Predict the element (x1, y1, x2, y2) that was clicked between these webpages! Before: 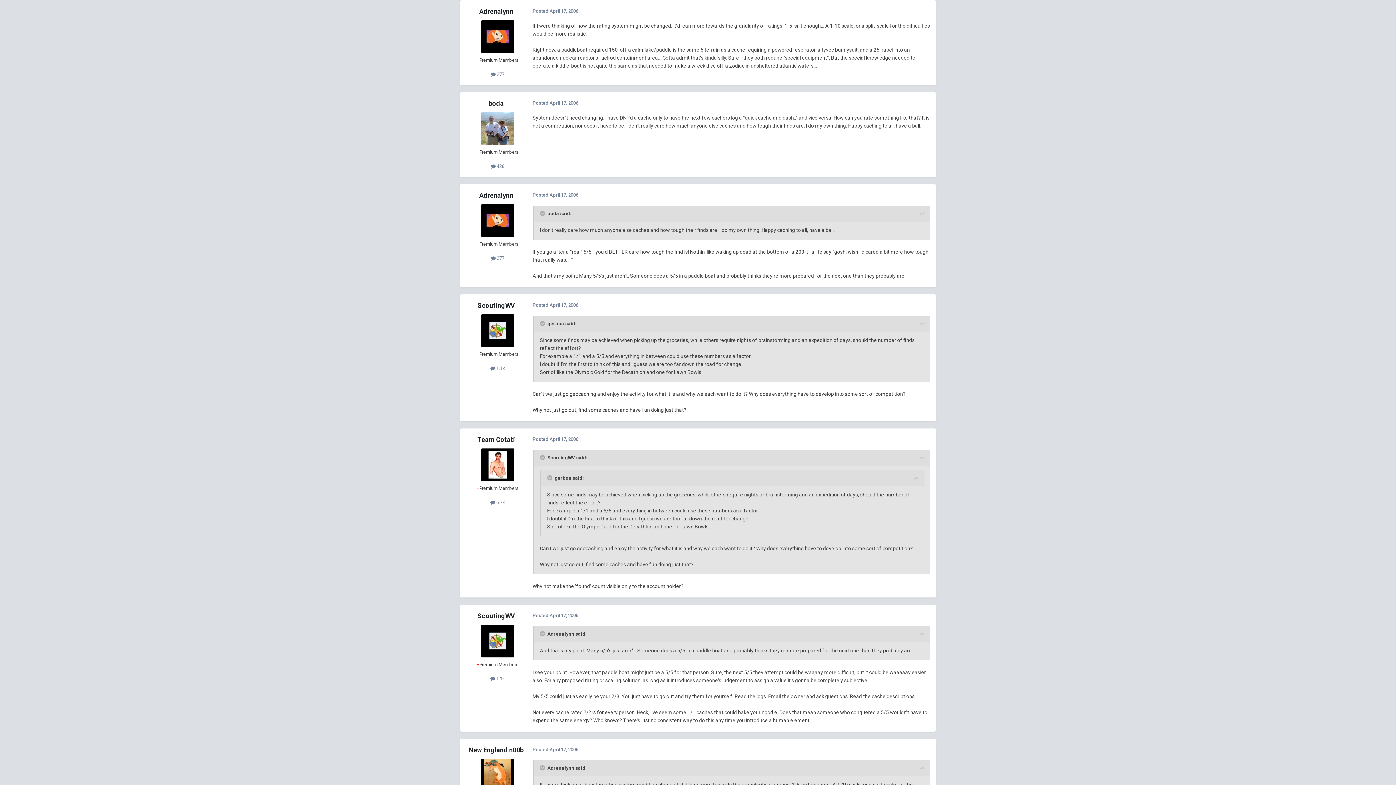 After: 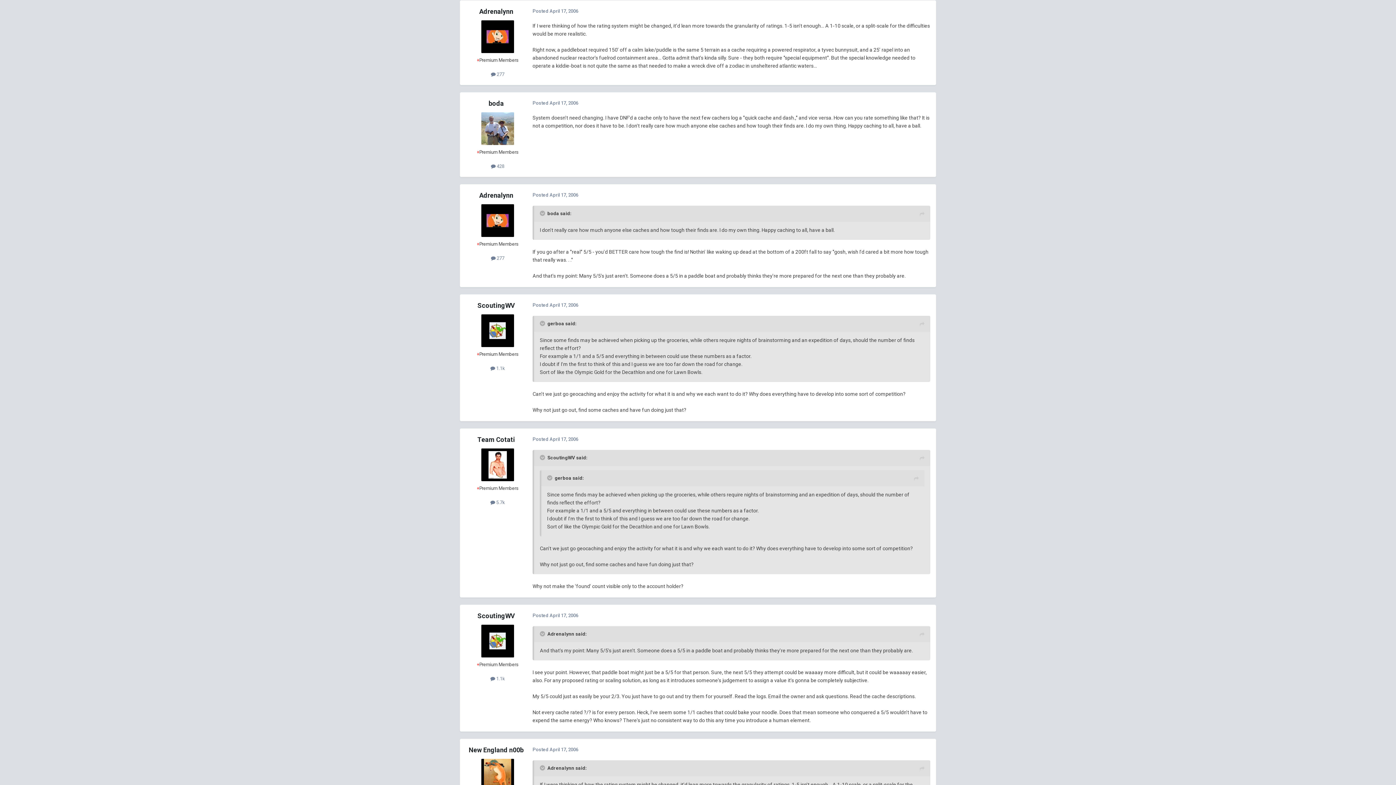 Action: bbox: (481, 448, 514, 481)